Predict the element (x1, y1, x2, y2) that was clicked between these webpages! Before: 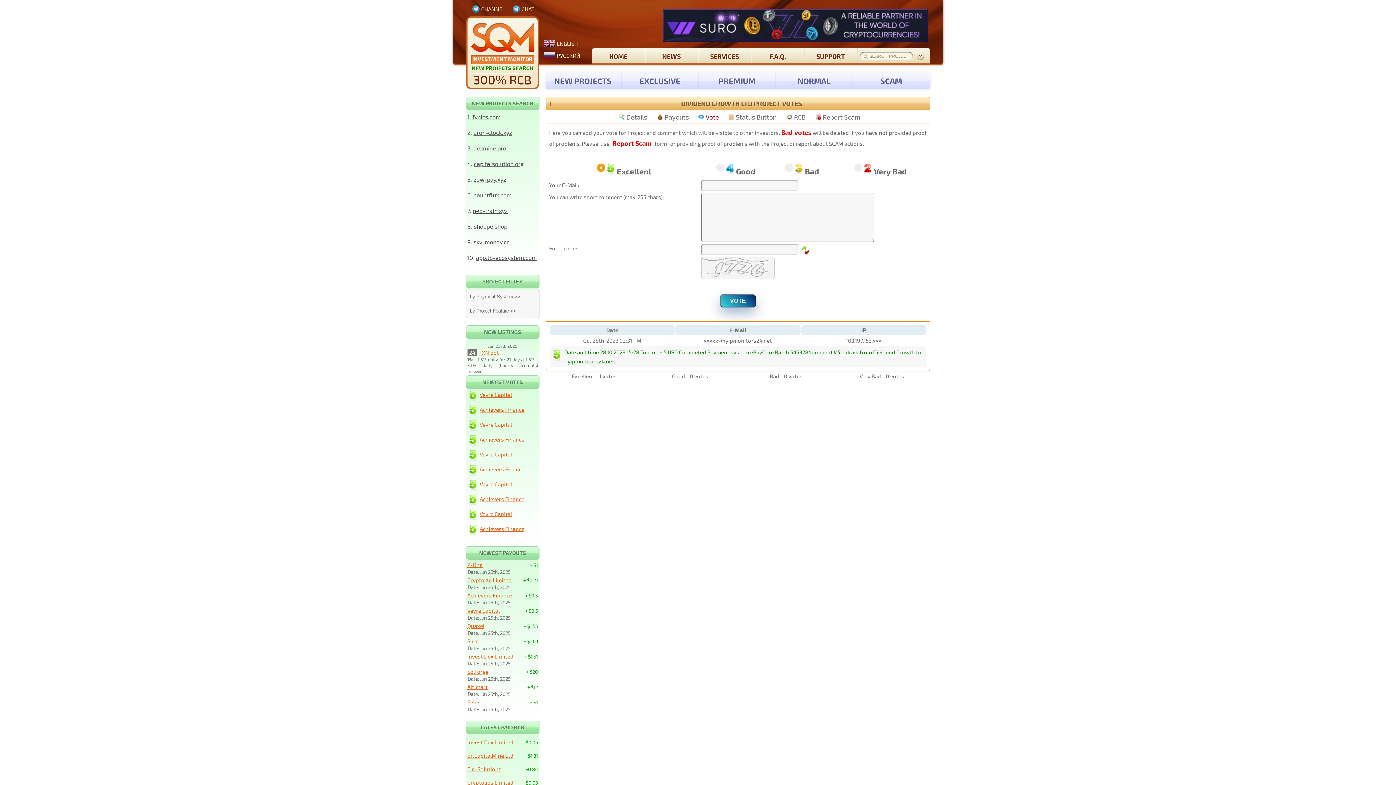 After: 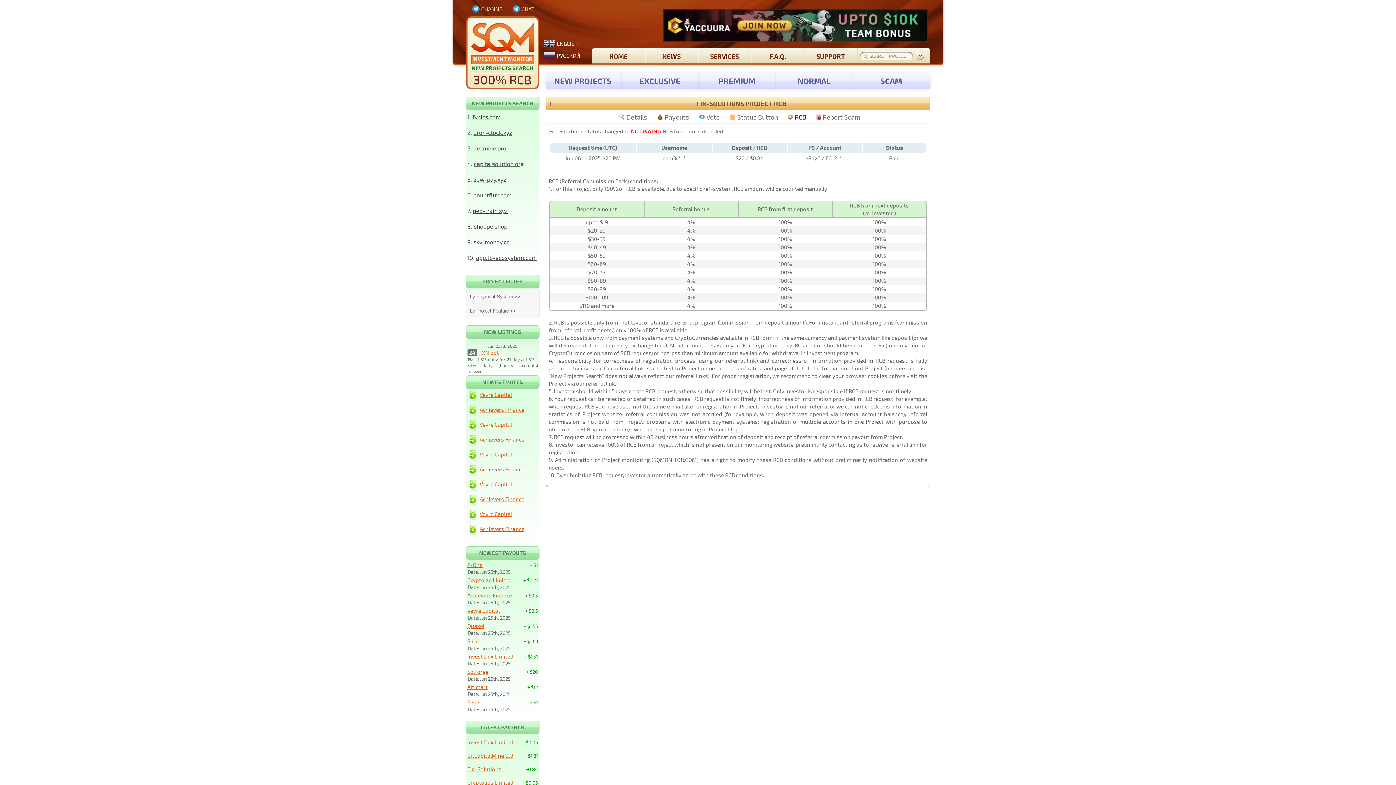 Action: label: Fin-Solutions bbox: (467, 762, 525, 776)